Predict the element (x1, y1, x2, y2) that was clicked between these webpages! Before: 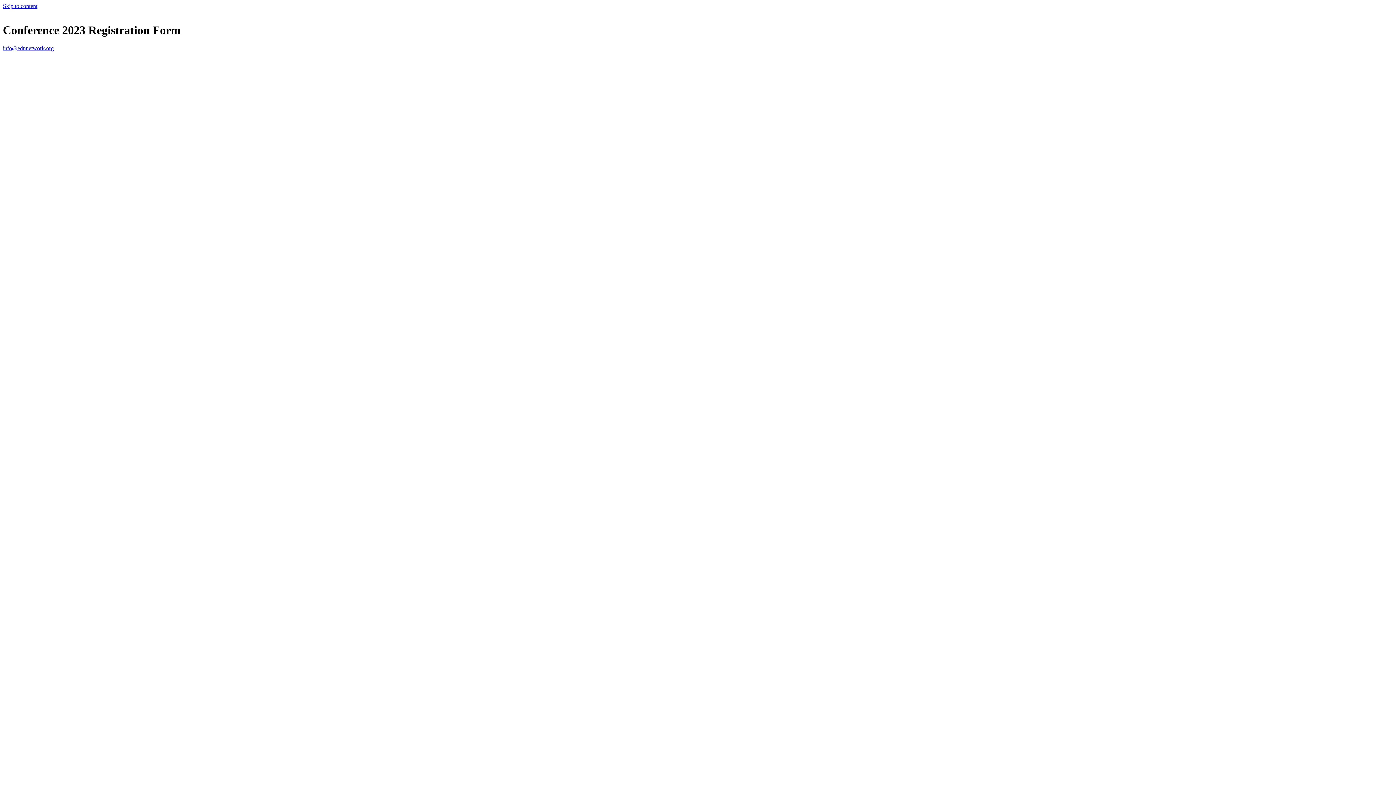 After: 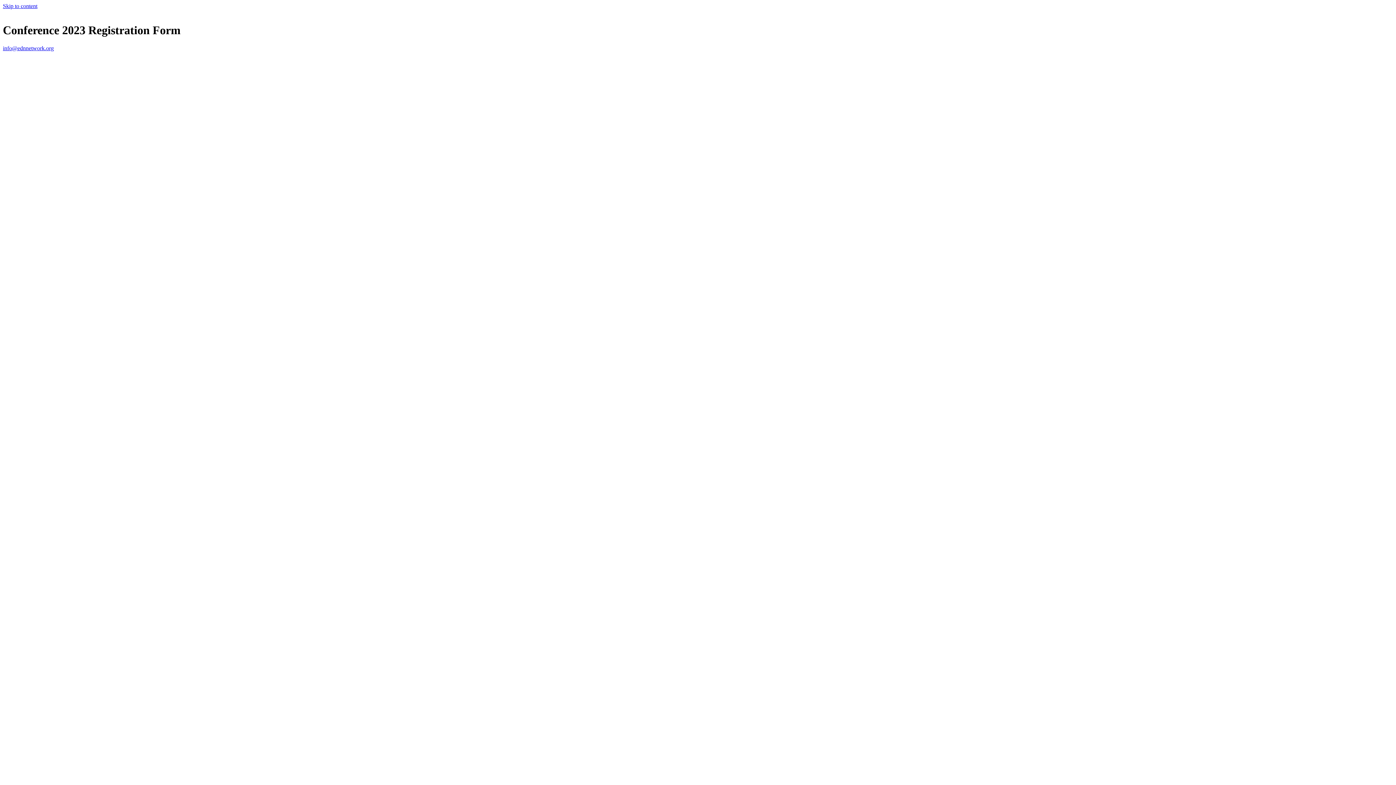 Action: bbox: (2, 45, 53, 51) label: info@ednnetwork.org